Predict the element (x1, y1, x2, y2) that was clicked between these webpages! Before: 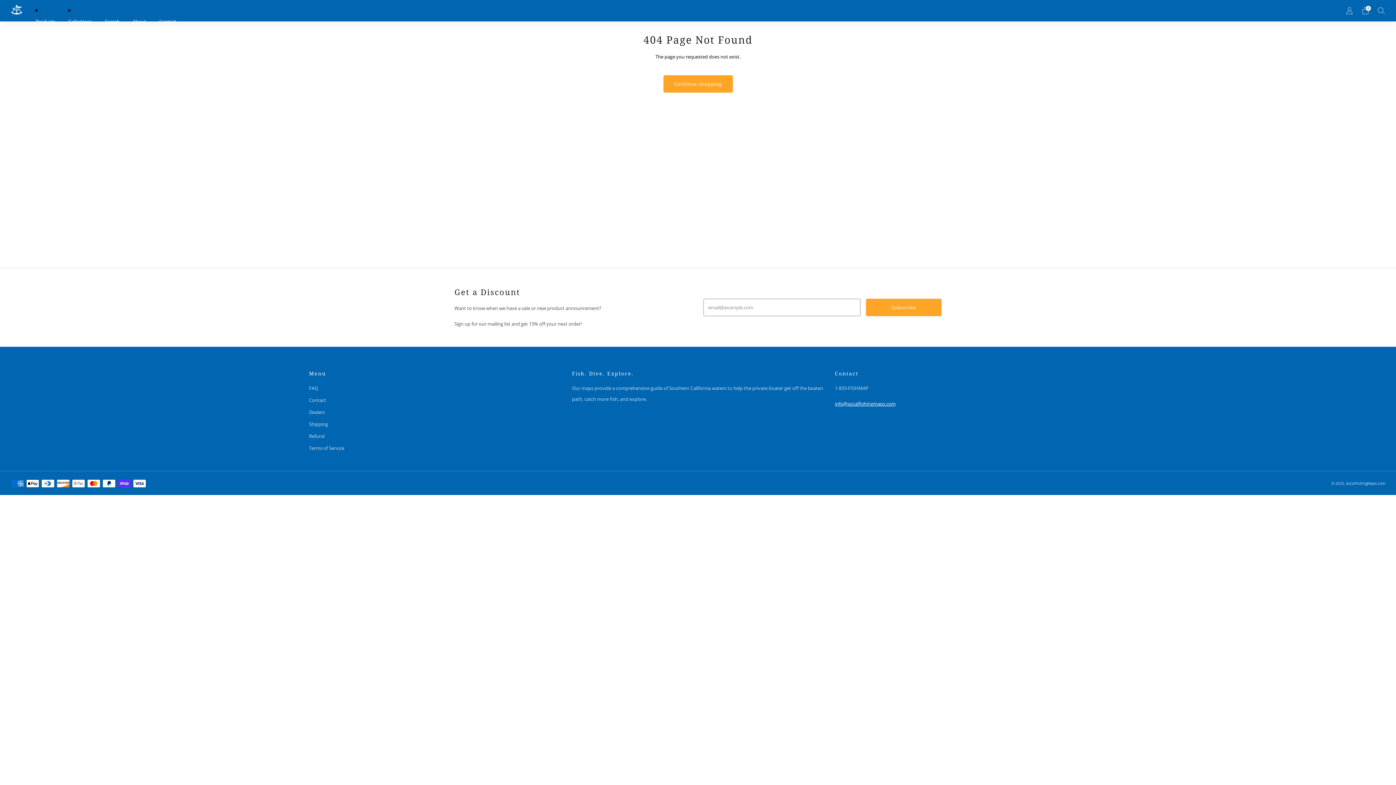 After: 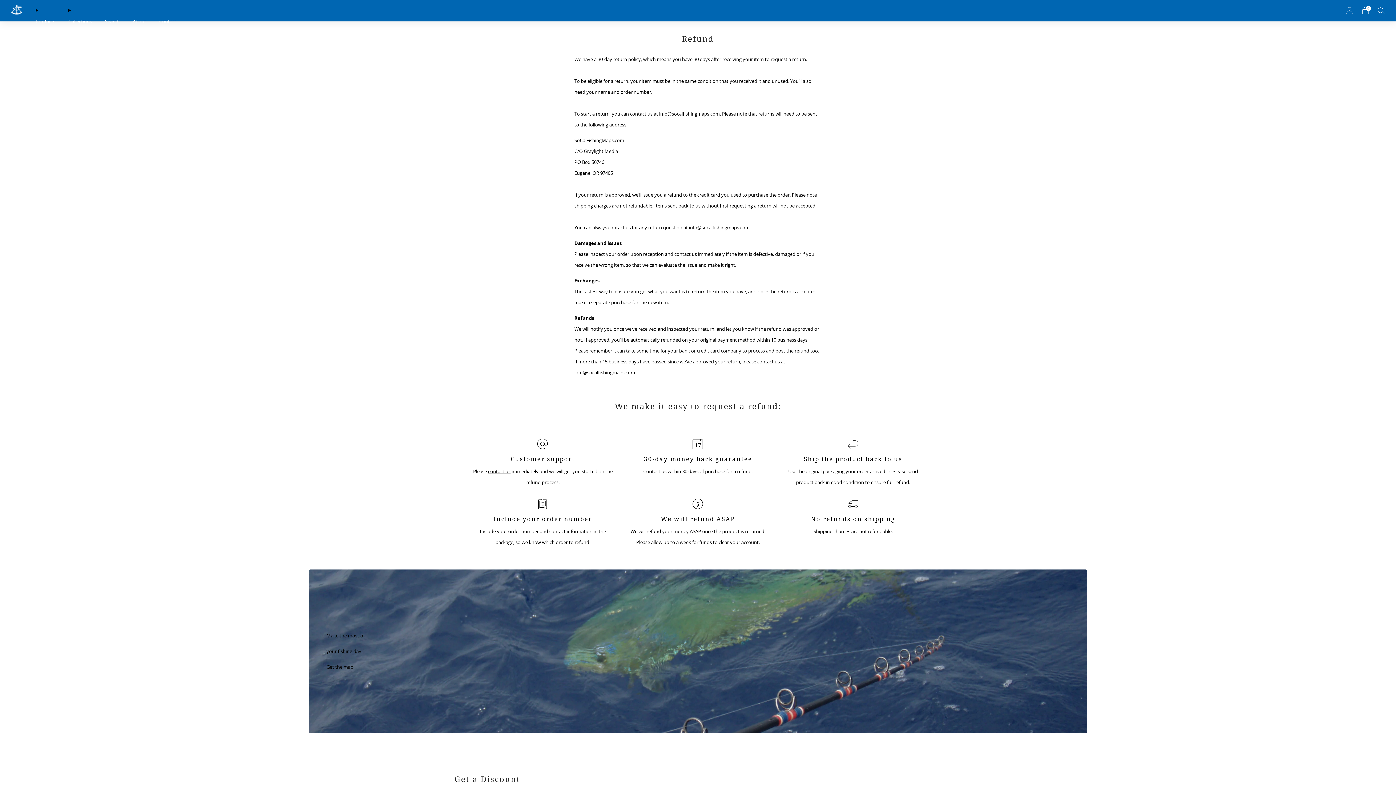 Action: label: Refund bbox: (309, 433, 324, 439)